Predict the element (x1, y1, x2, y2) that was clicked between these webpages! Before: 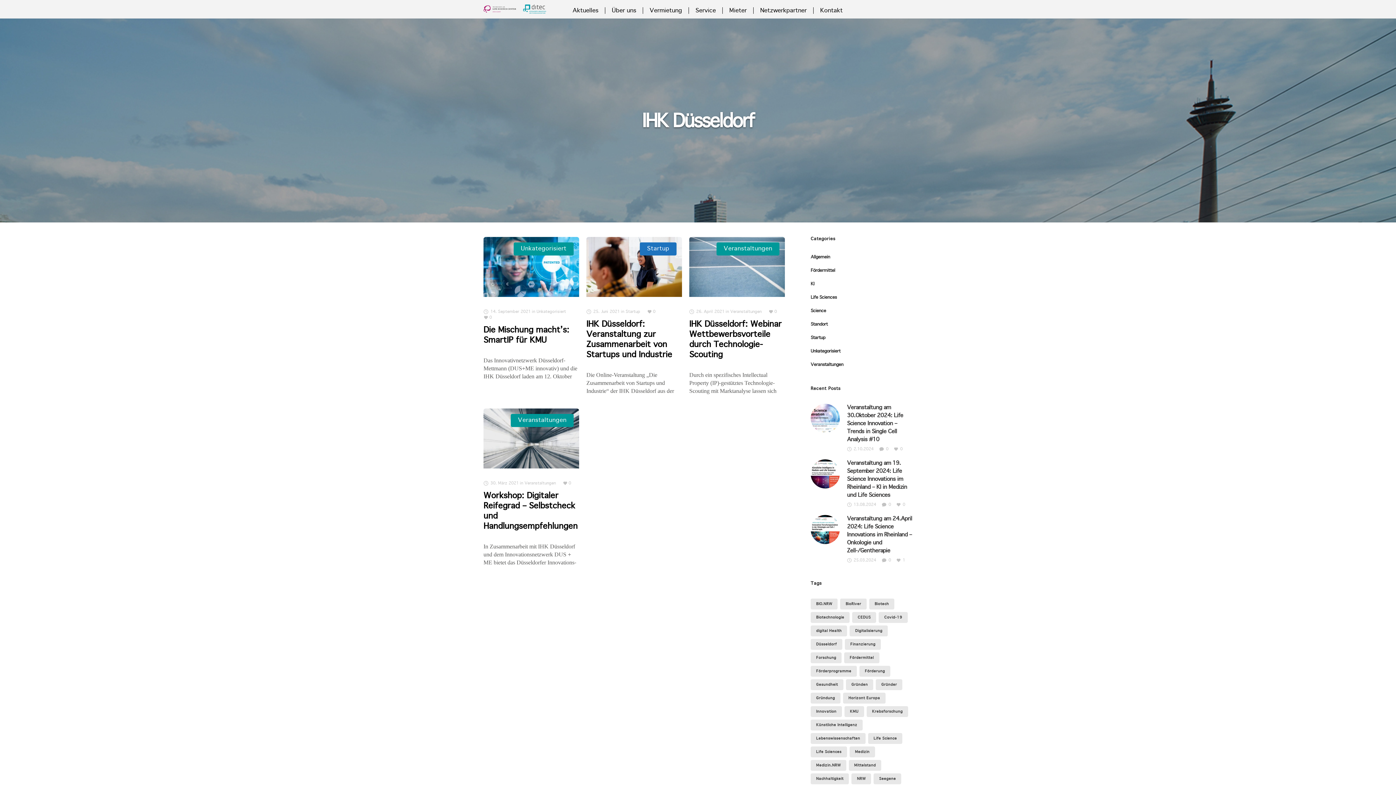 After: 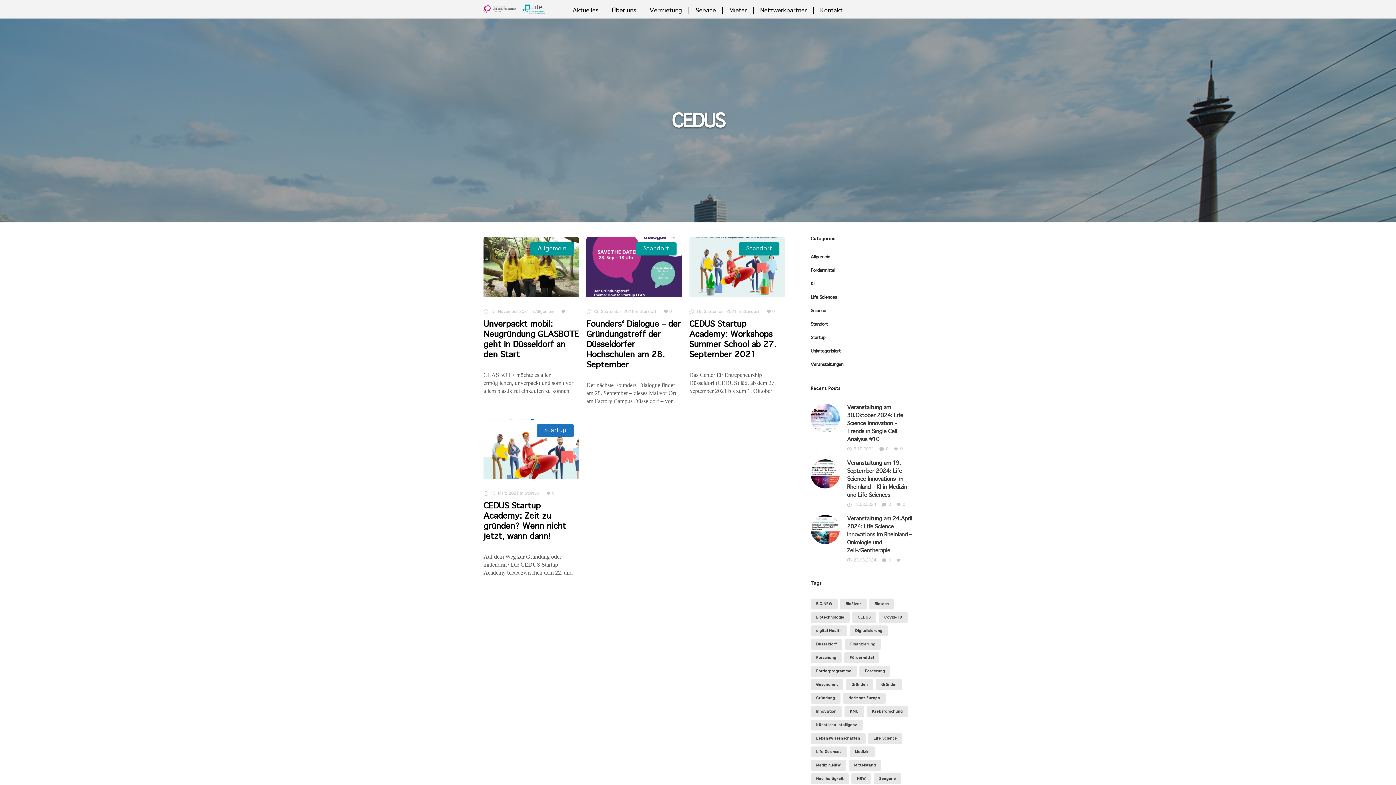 Action: label: CEDUS (4 Einträge) bbox: (852, 612, 876, 623)